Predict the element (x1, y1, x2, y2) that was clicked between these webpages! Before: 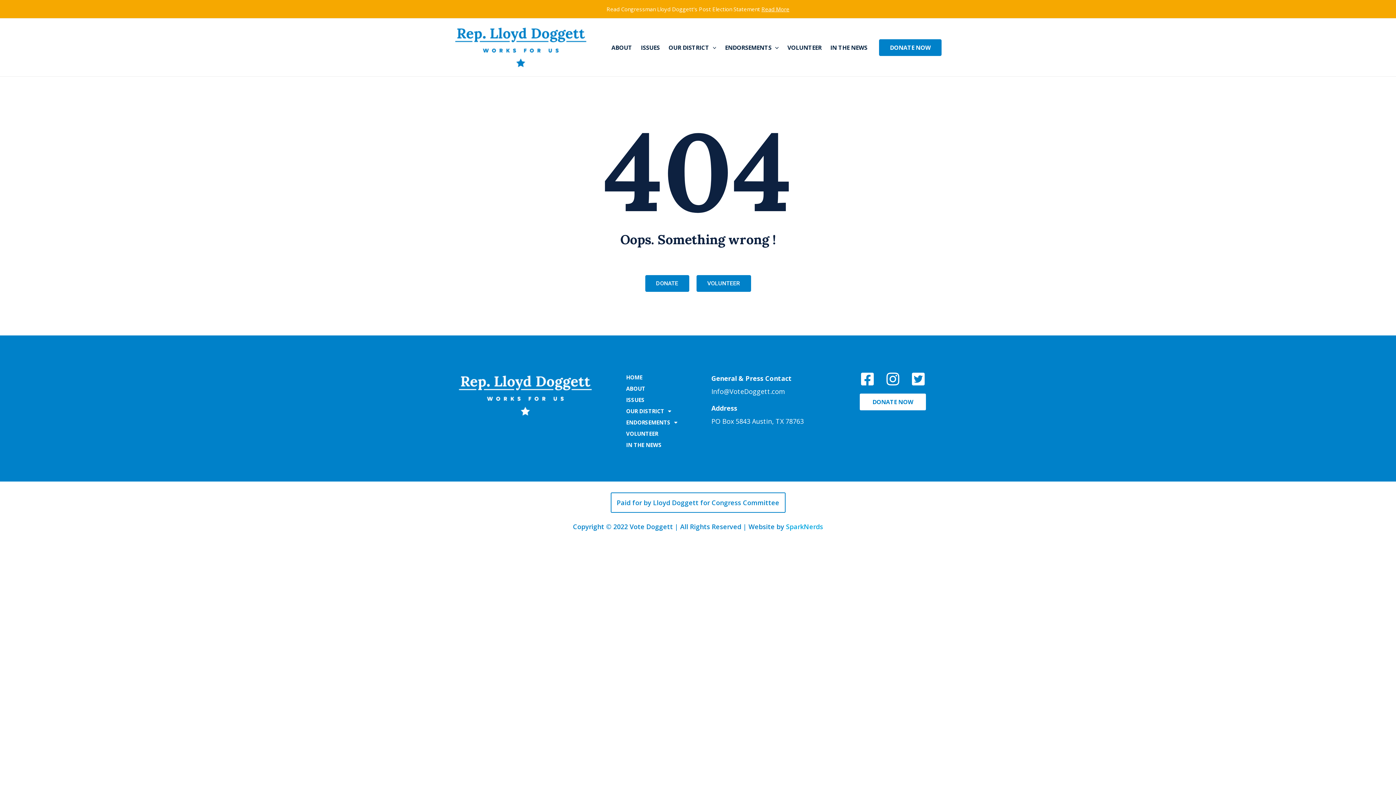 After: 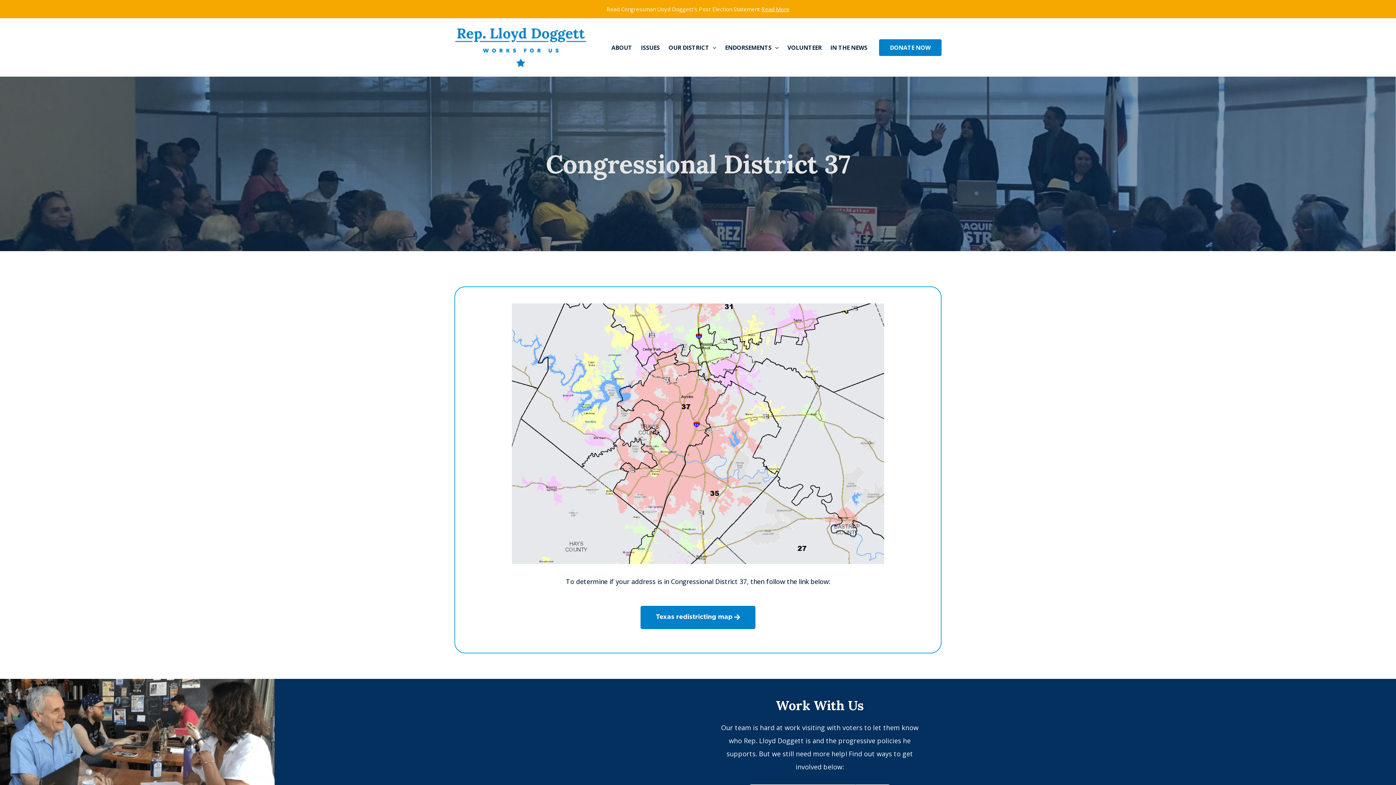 Action: bbox: (664, 29, 720, 65) label: OUR DISTRICT